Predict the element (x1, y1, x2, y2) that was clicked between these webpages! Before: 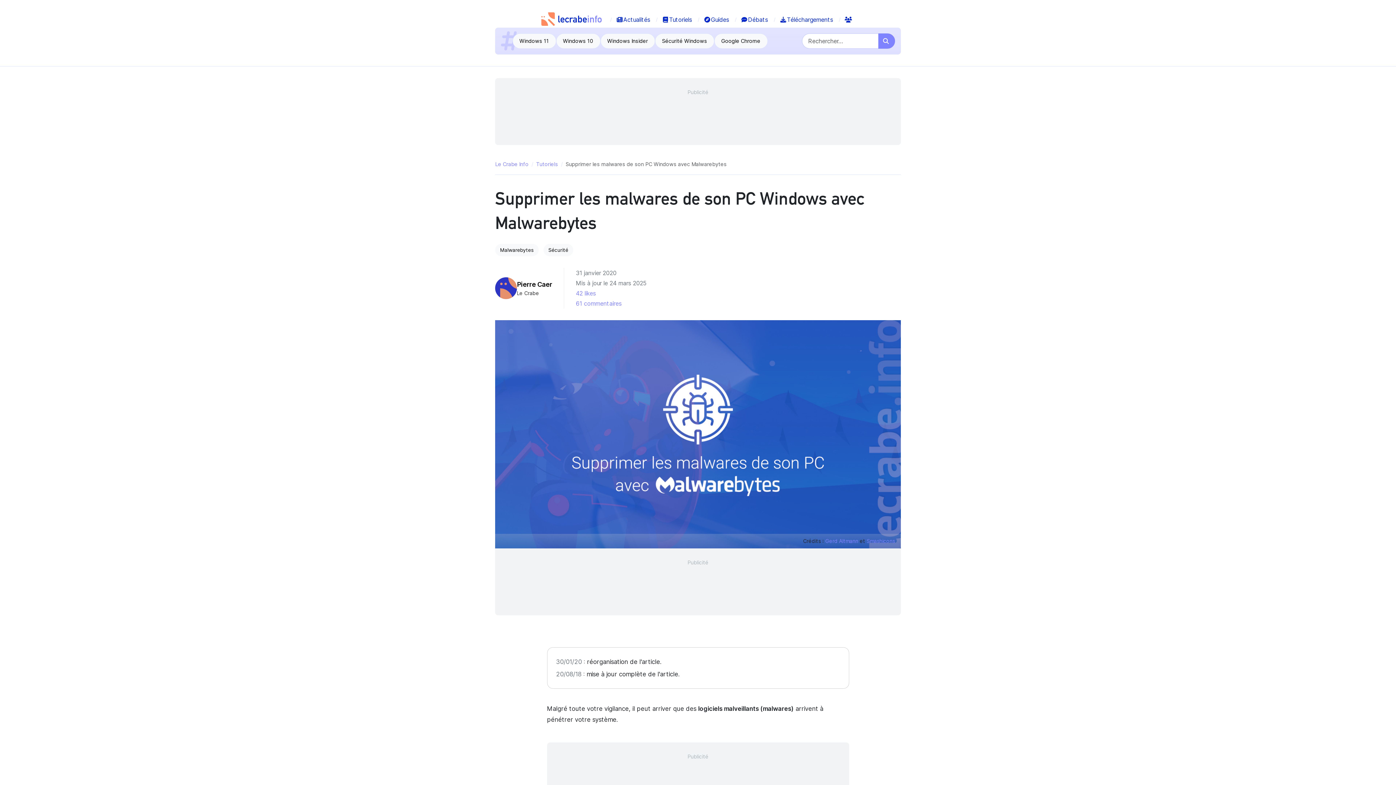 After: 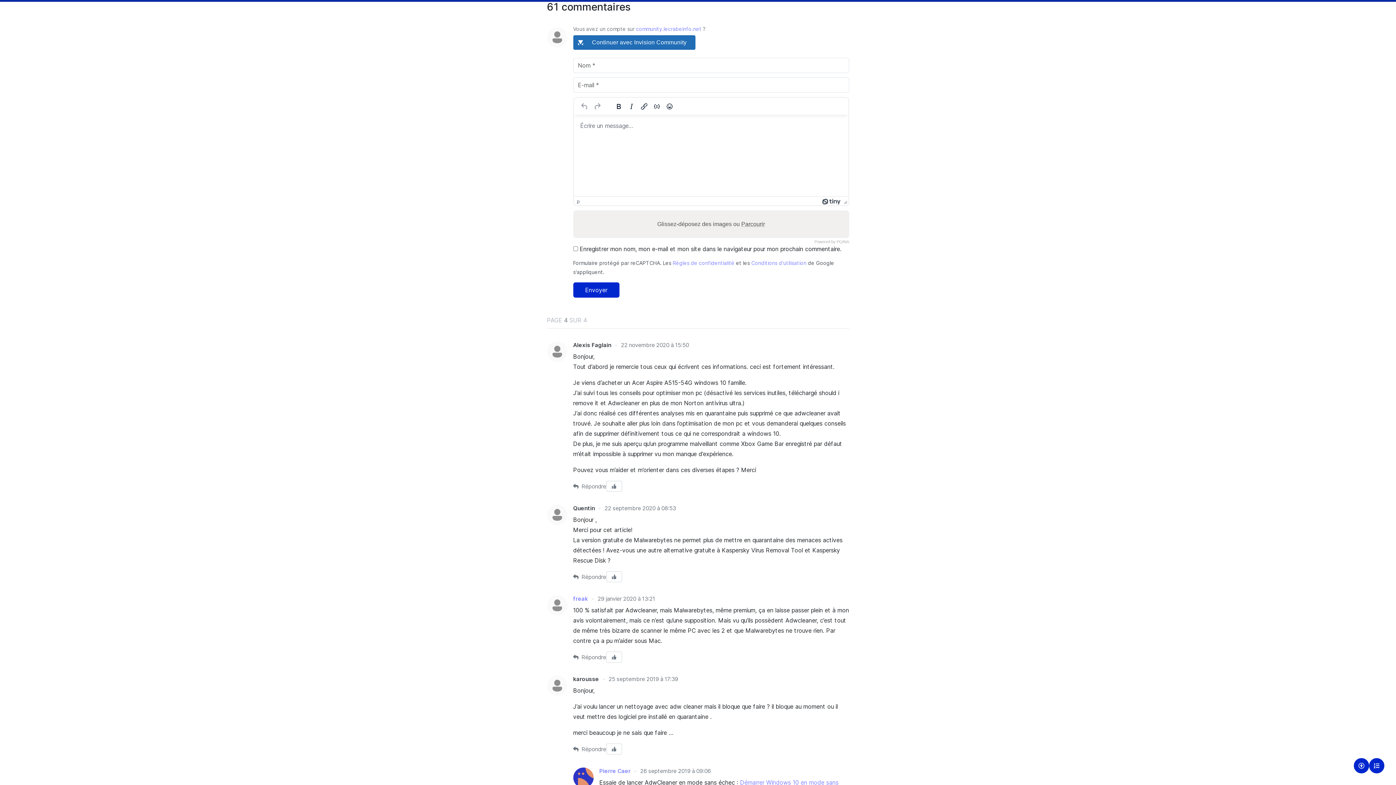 Action: label: 61 commentaires bbox: (576, 300, 621, 307)